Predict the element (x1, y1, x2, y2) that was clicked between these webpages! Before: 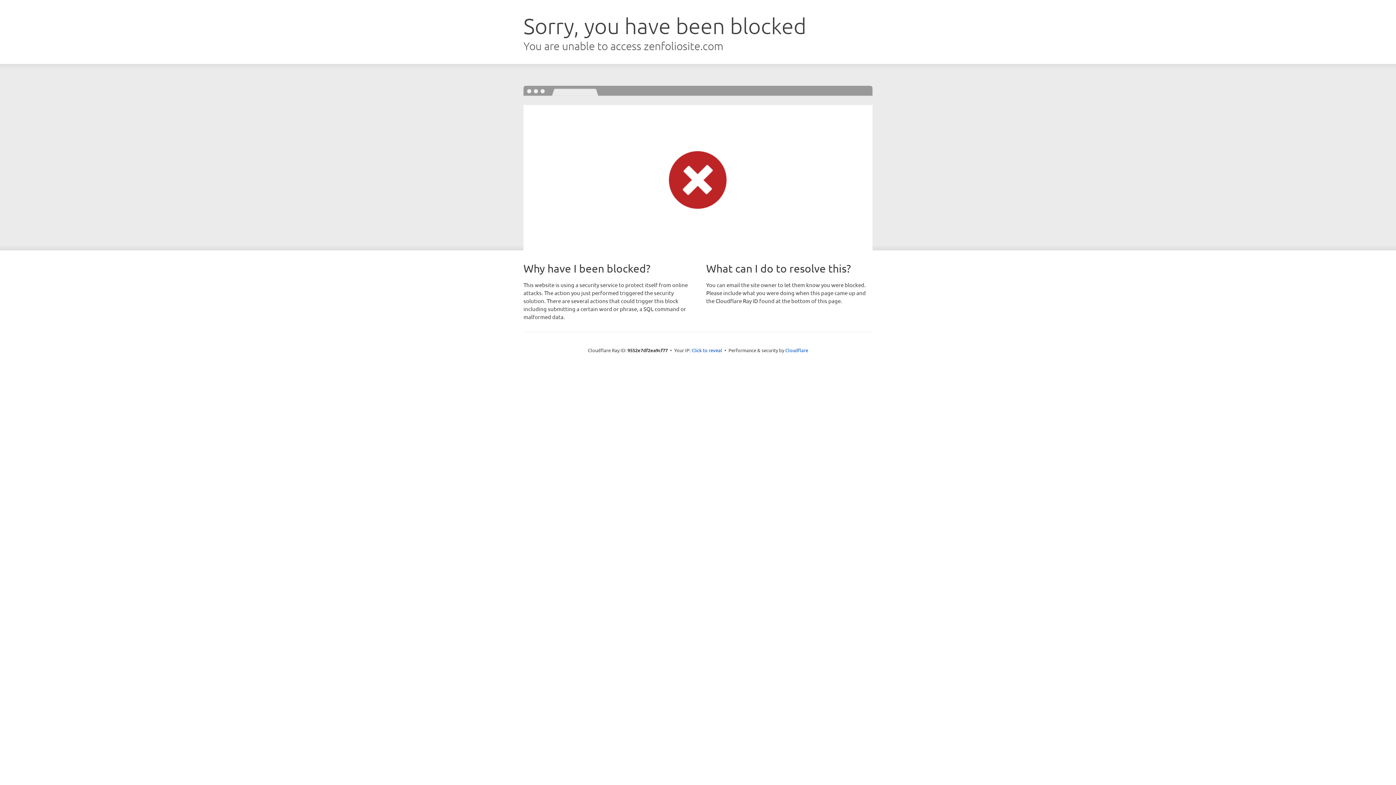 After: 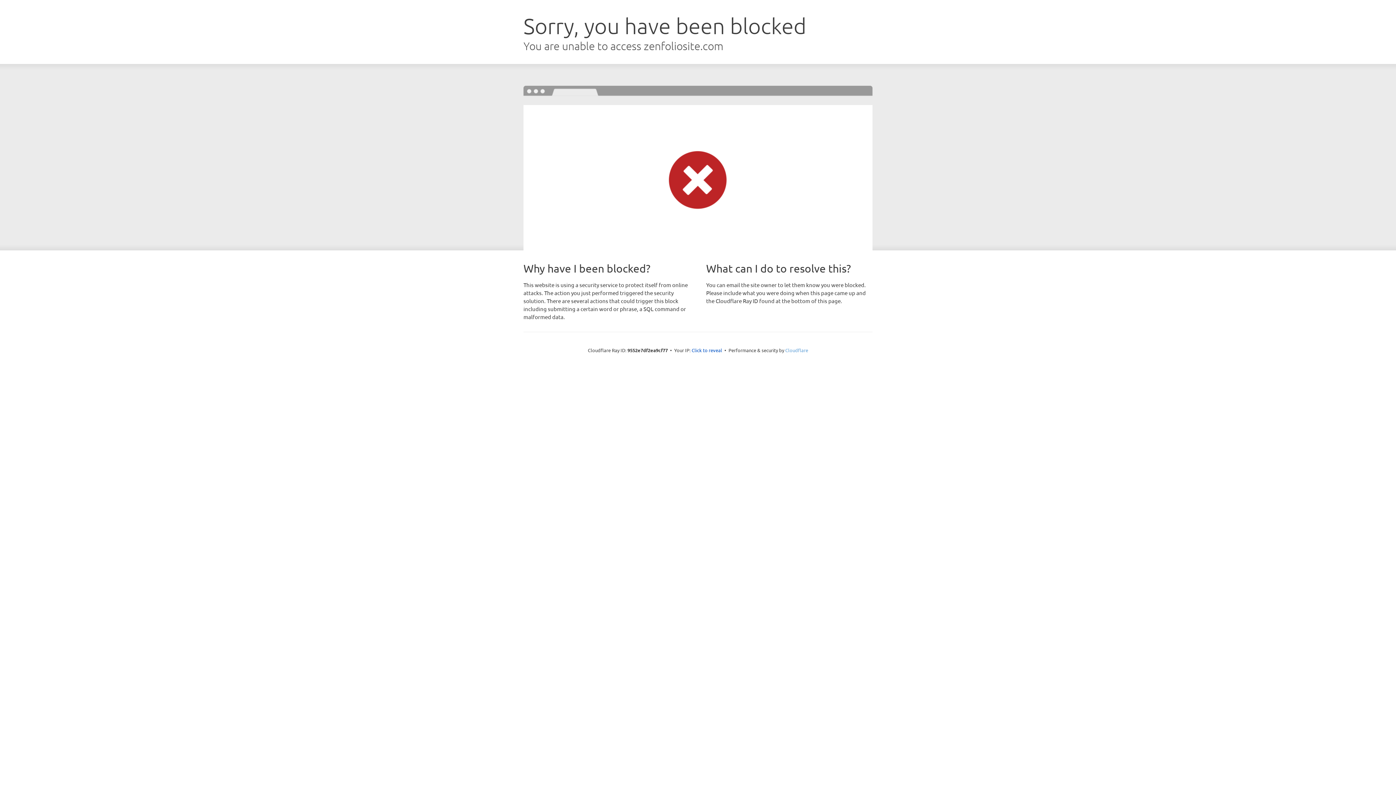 Action: label: Cloudflare bbox: (785, 347, 808, 353)